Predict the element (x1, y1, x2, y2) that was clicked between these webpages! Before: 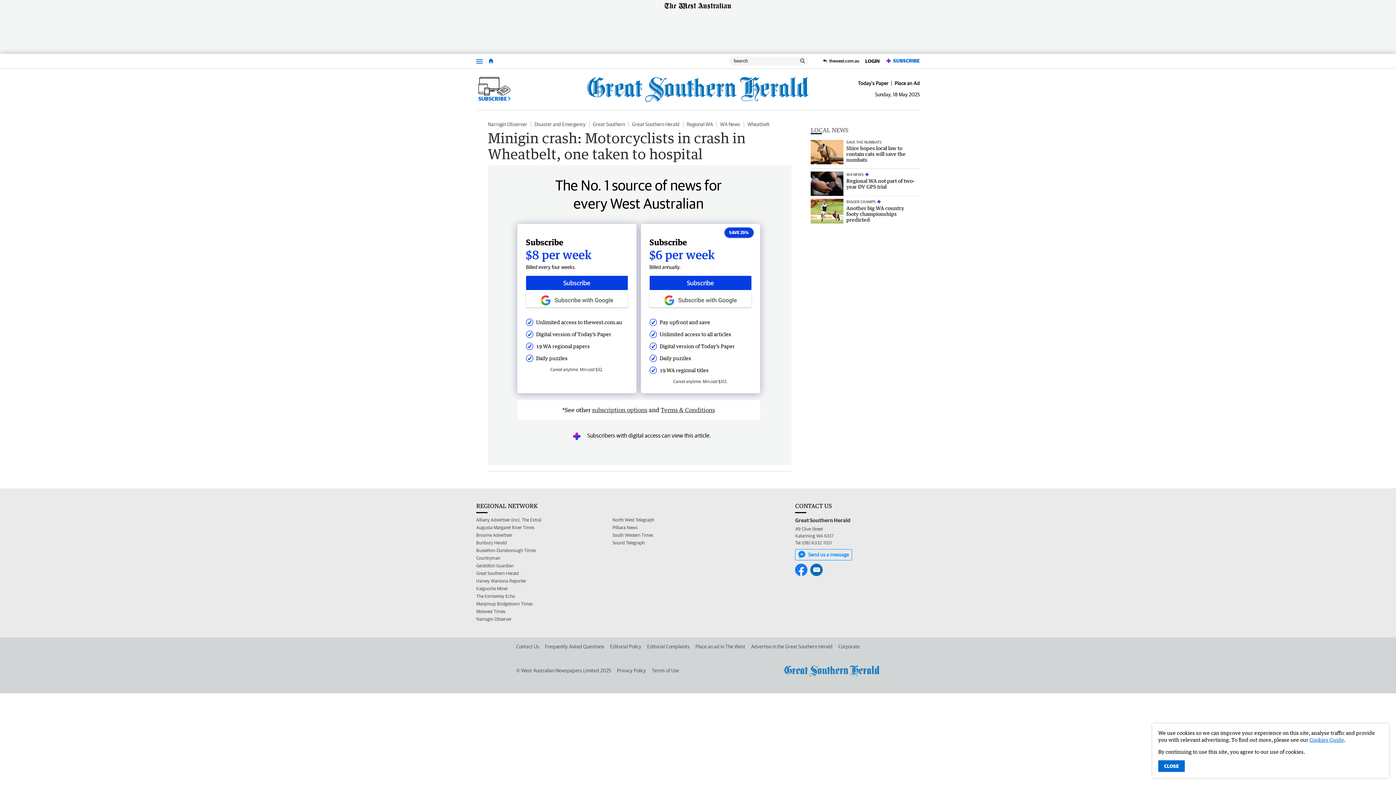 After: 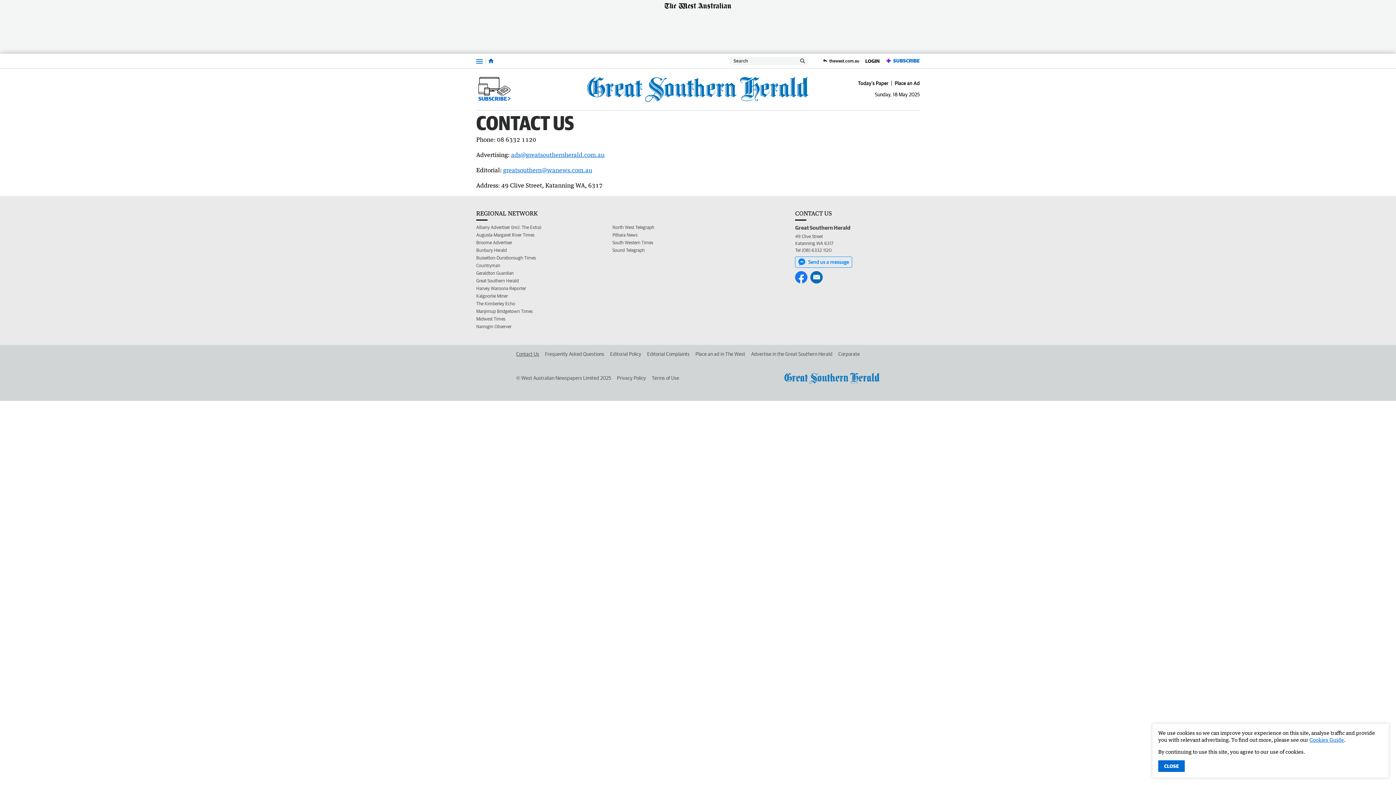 Action: label: Contact Us bbox: (516, 643, 539, 650)